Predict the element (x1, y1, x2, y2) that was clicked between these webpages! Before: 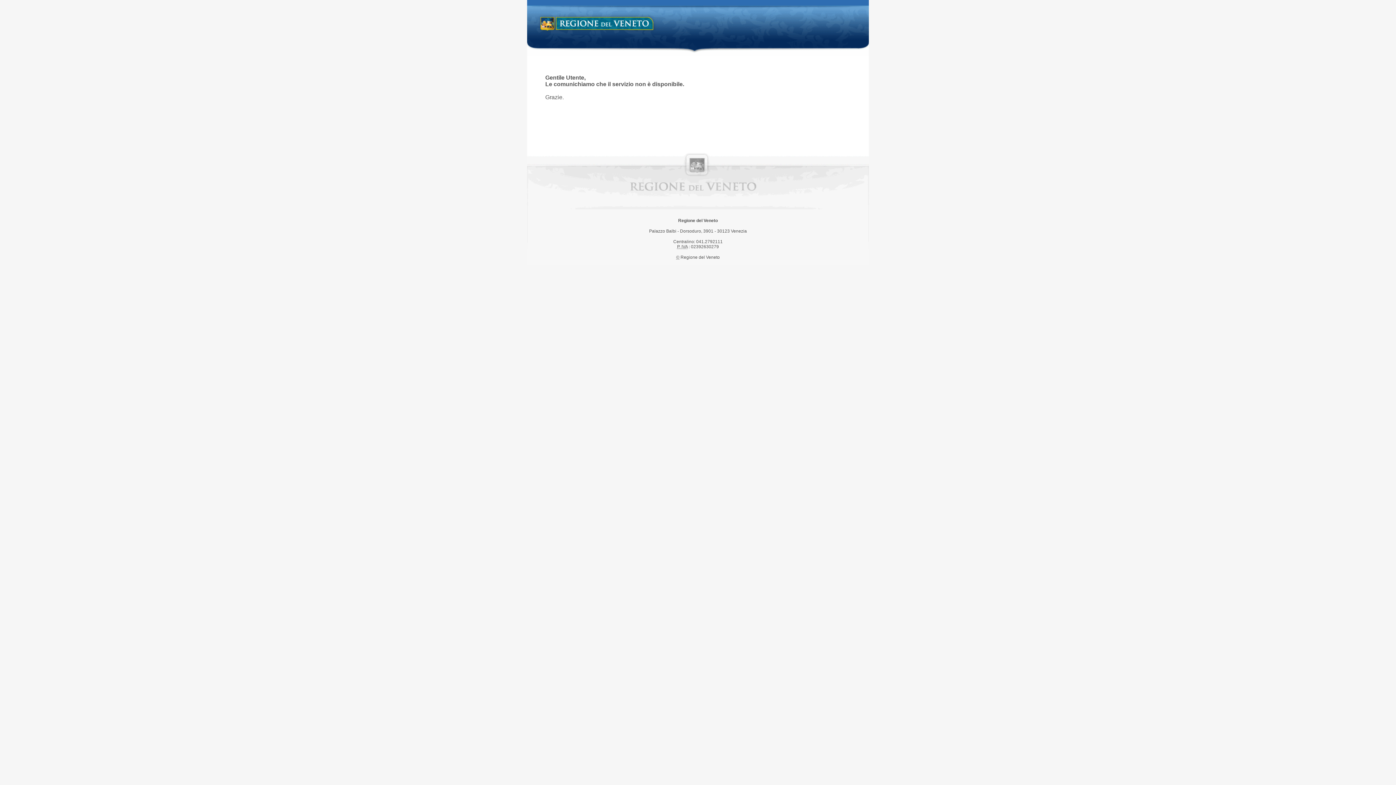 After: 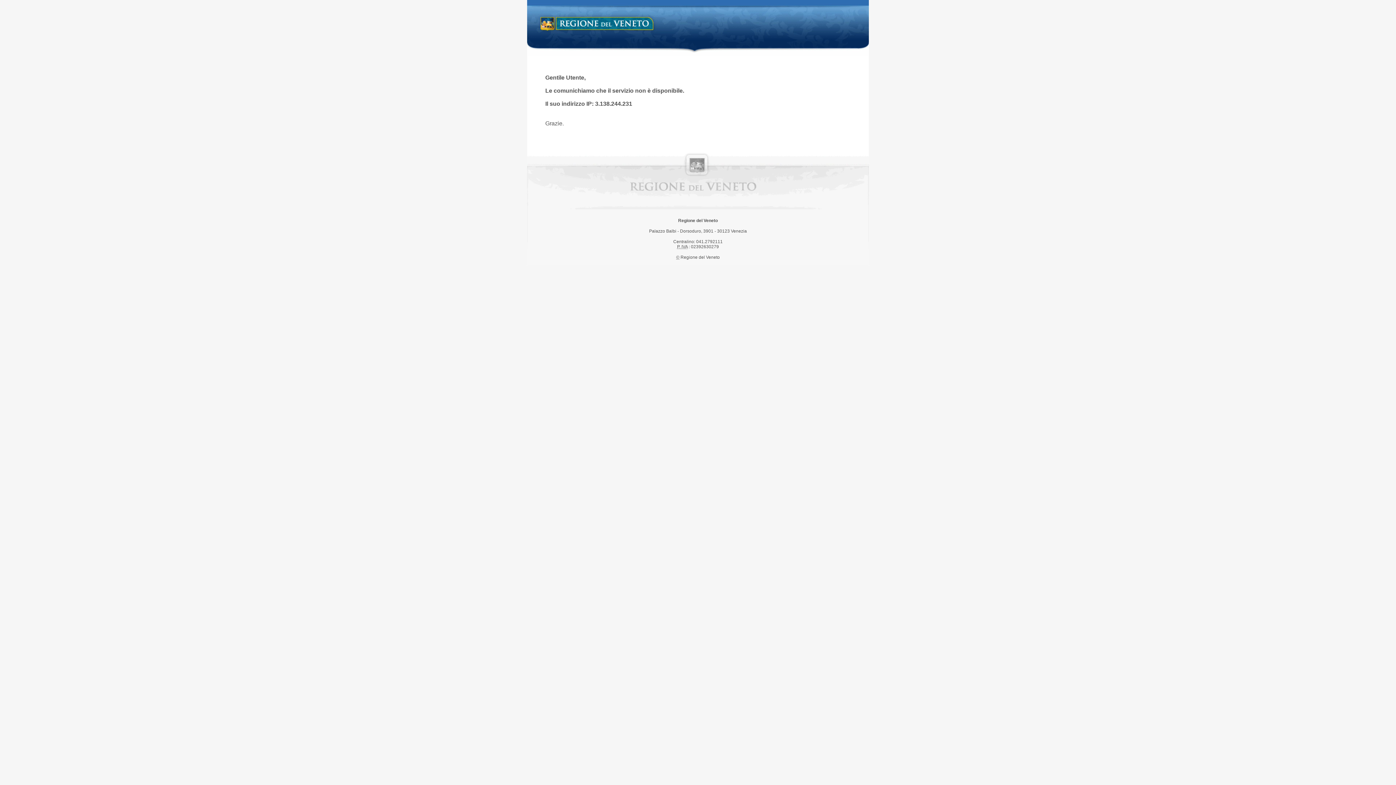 Action: bbox: (538, 14, 658, 34) label: Regione del Veneto